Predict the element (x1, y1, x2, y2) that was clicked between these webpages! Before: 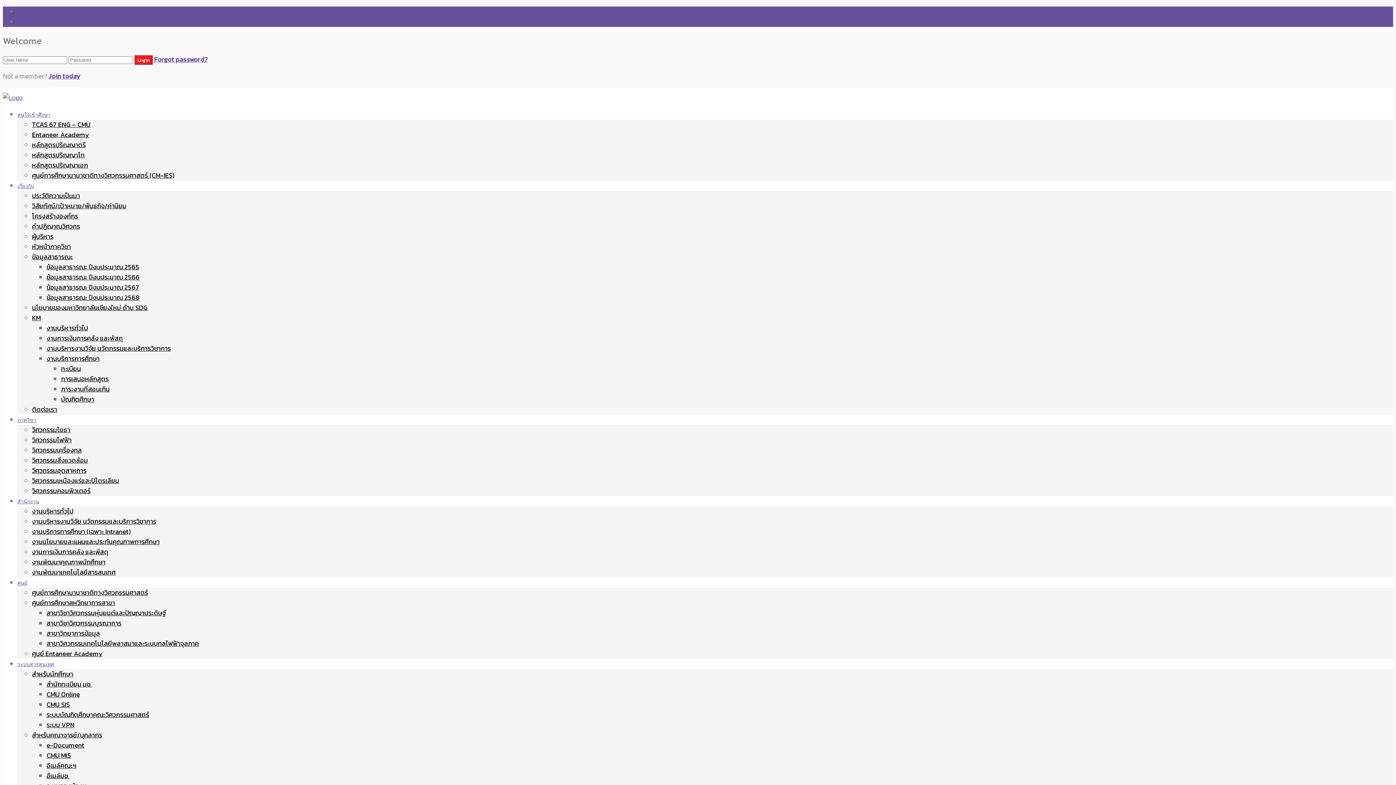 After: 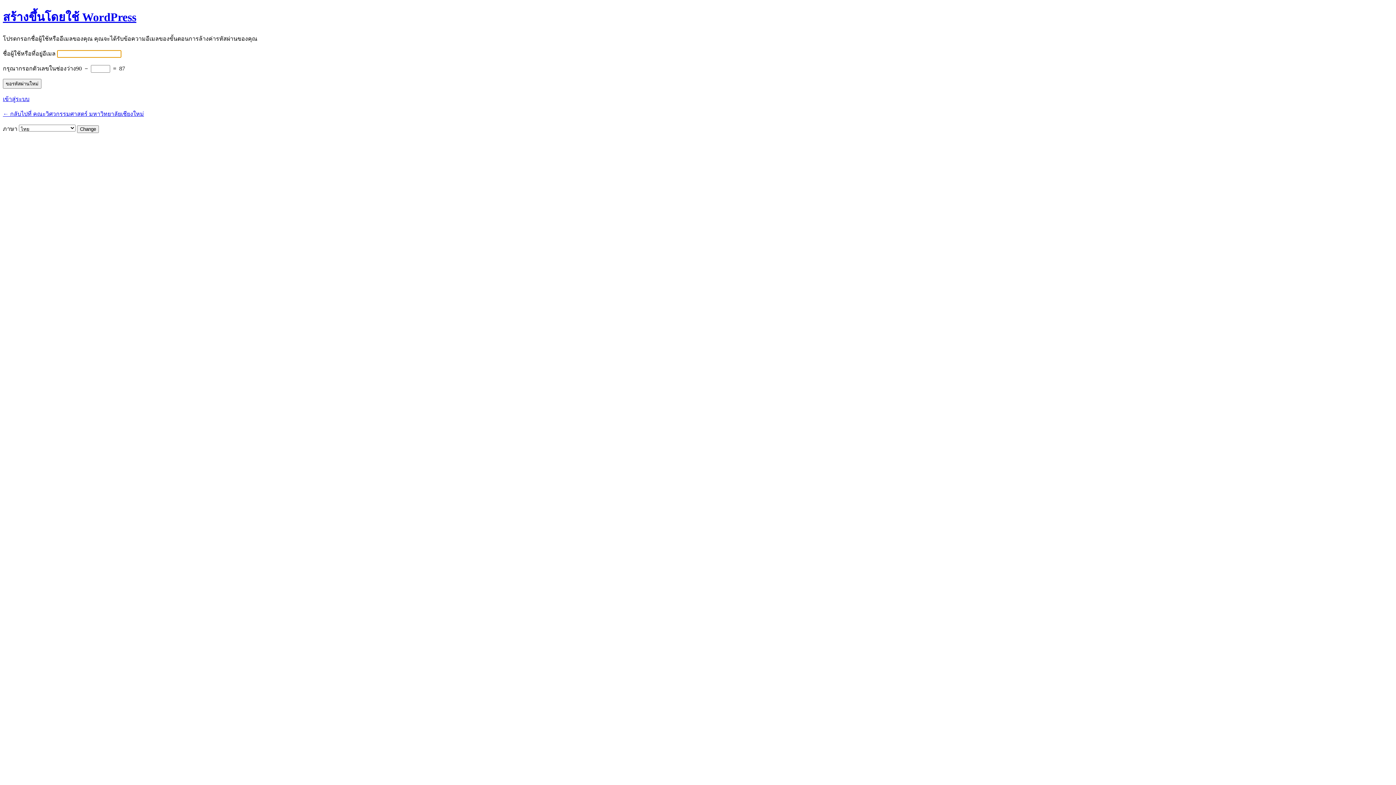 Action: bbox: (154, 54, 207, 64) label: Forgot password?